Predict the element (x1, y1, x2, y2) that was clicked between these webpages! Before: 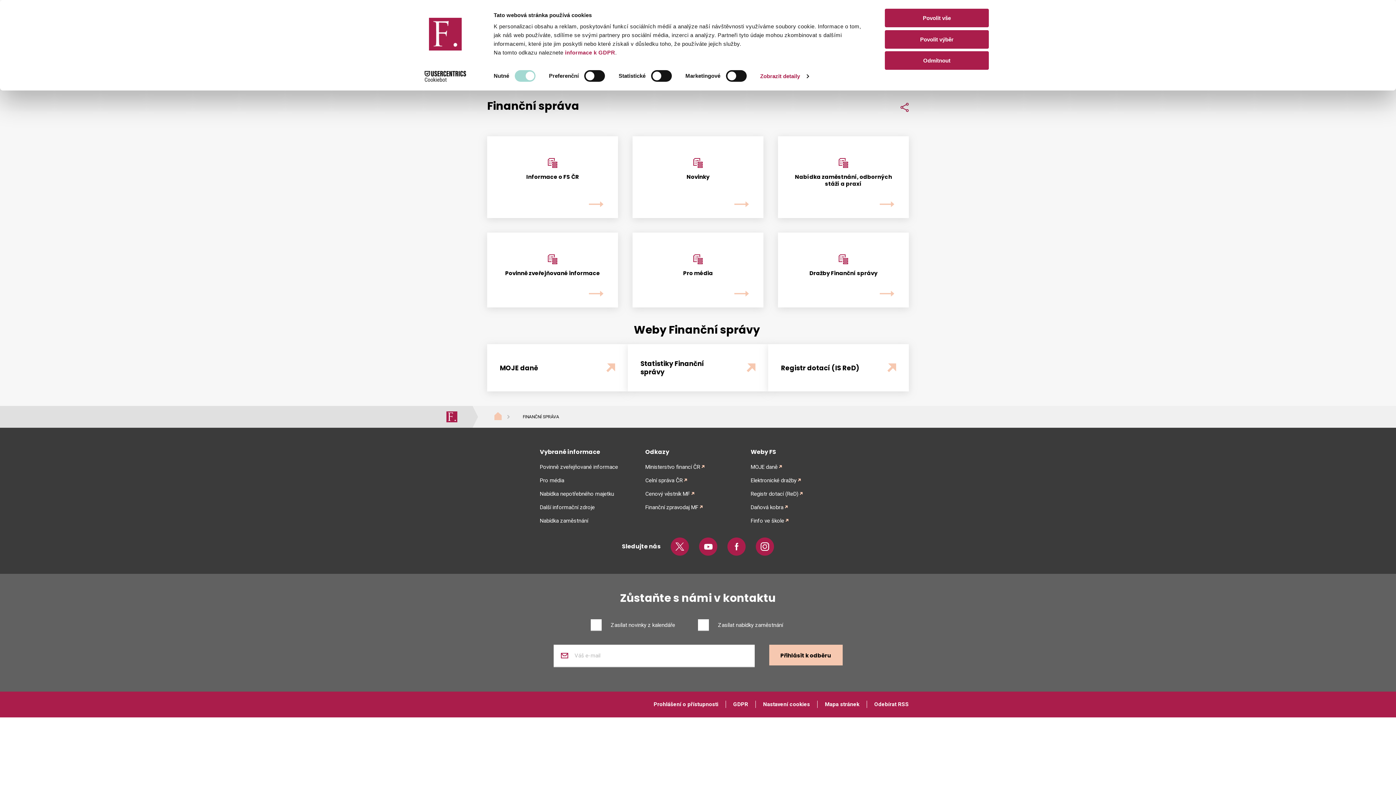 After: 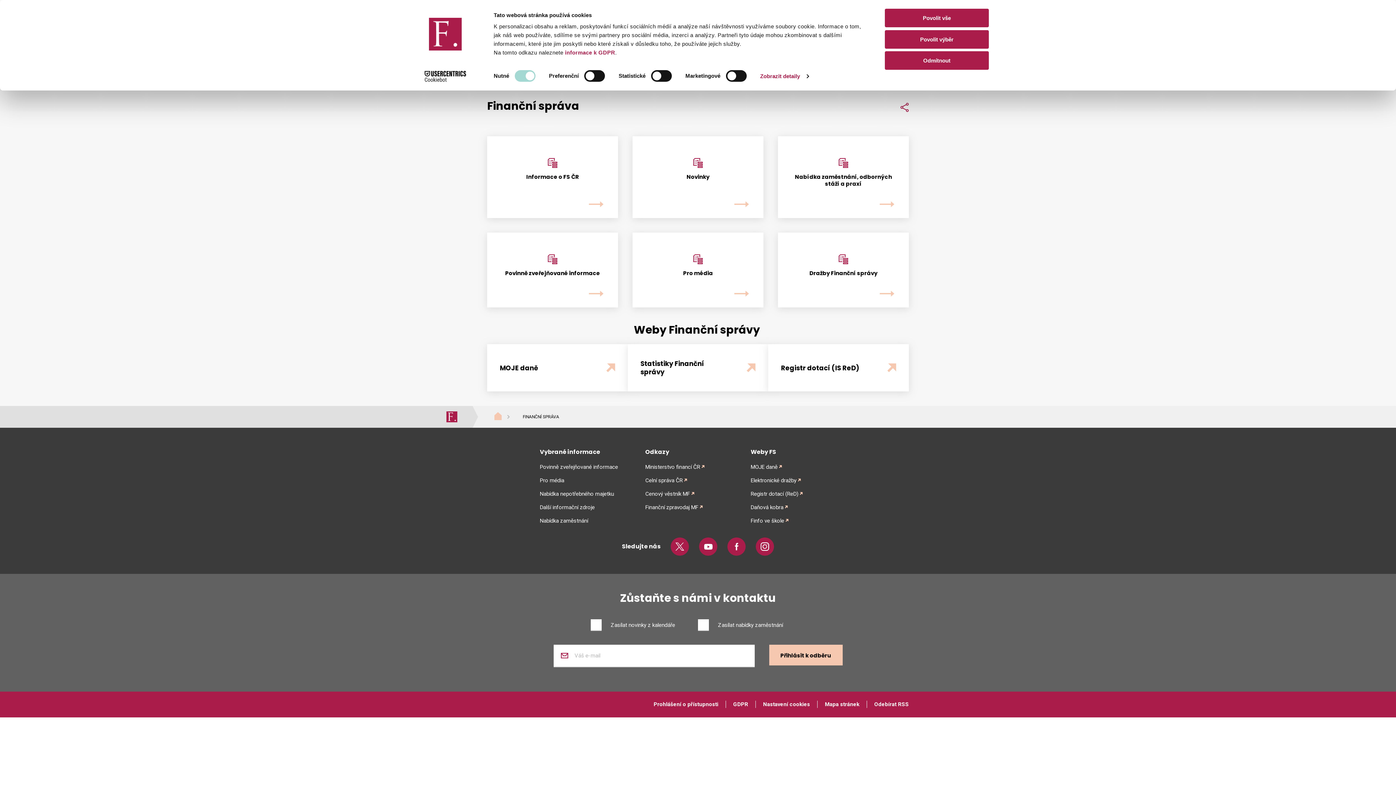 Action: label: Cookiebot - opens in a new window bbox: (413, 70, 477, 81)